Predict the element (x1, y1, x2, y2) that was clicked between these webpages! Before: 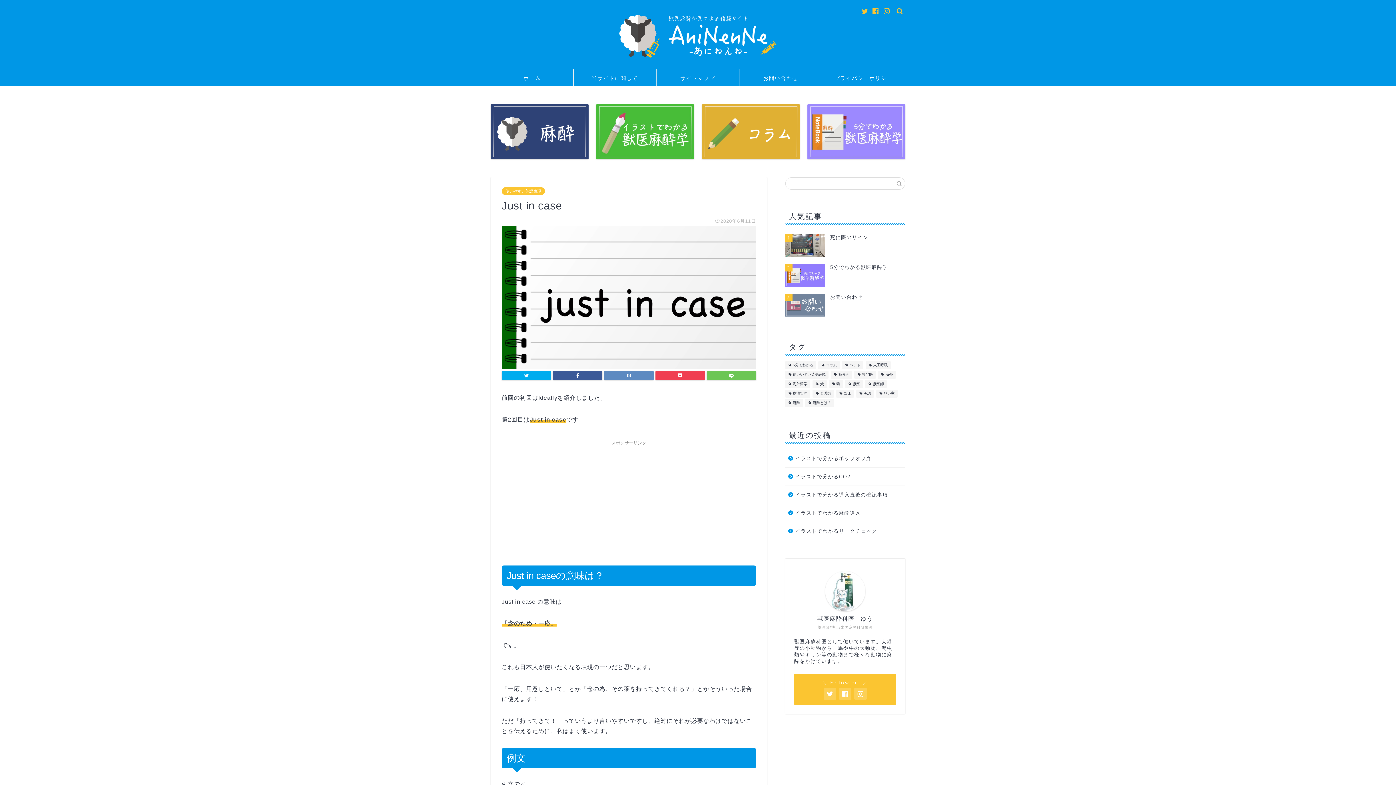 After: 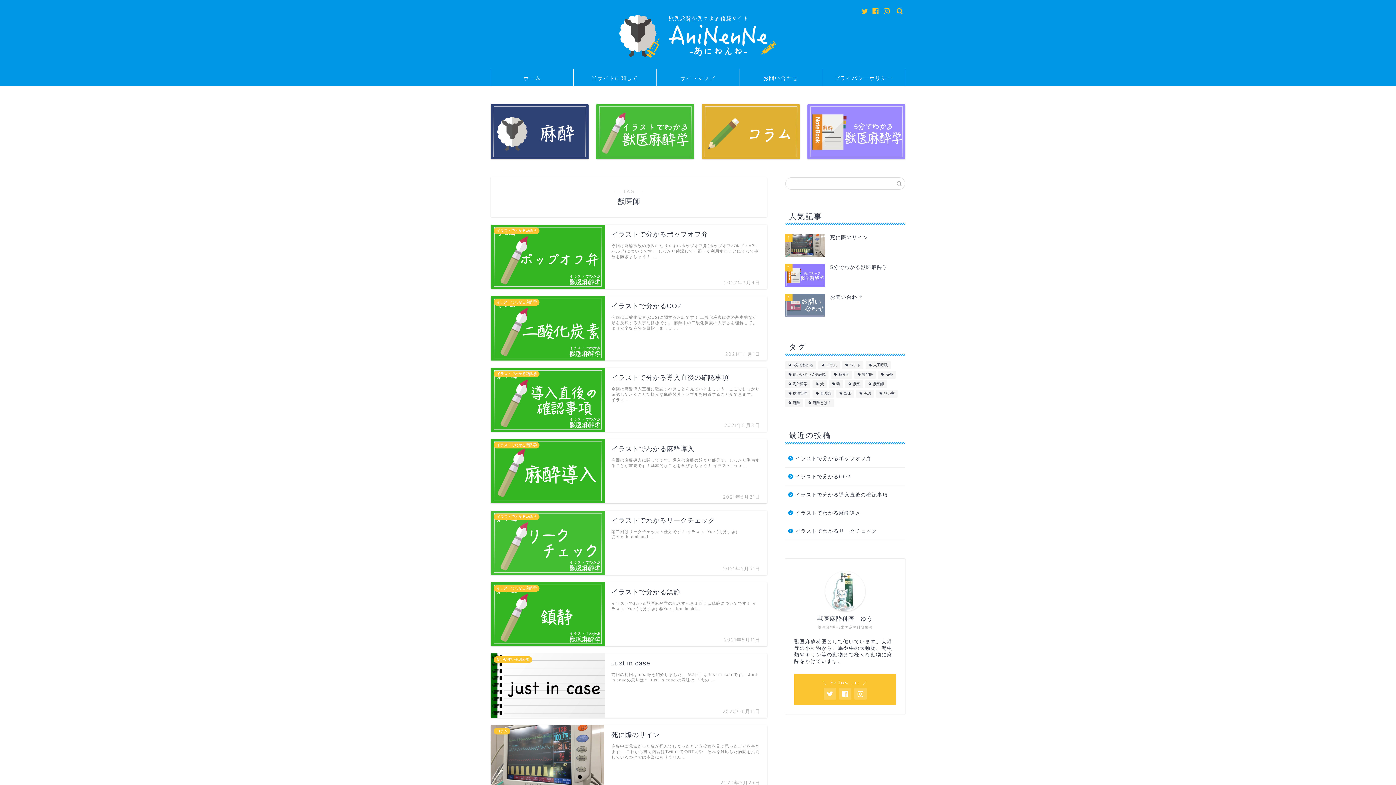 Action: bbox: (865, 380, 886, 388) label: 獣医師 (17個の項目)